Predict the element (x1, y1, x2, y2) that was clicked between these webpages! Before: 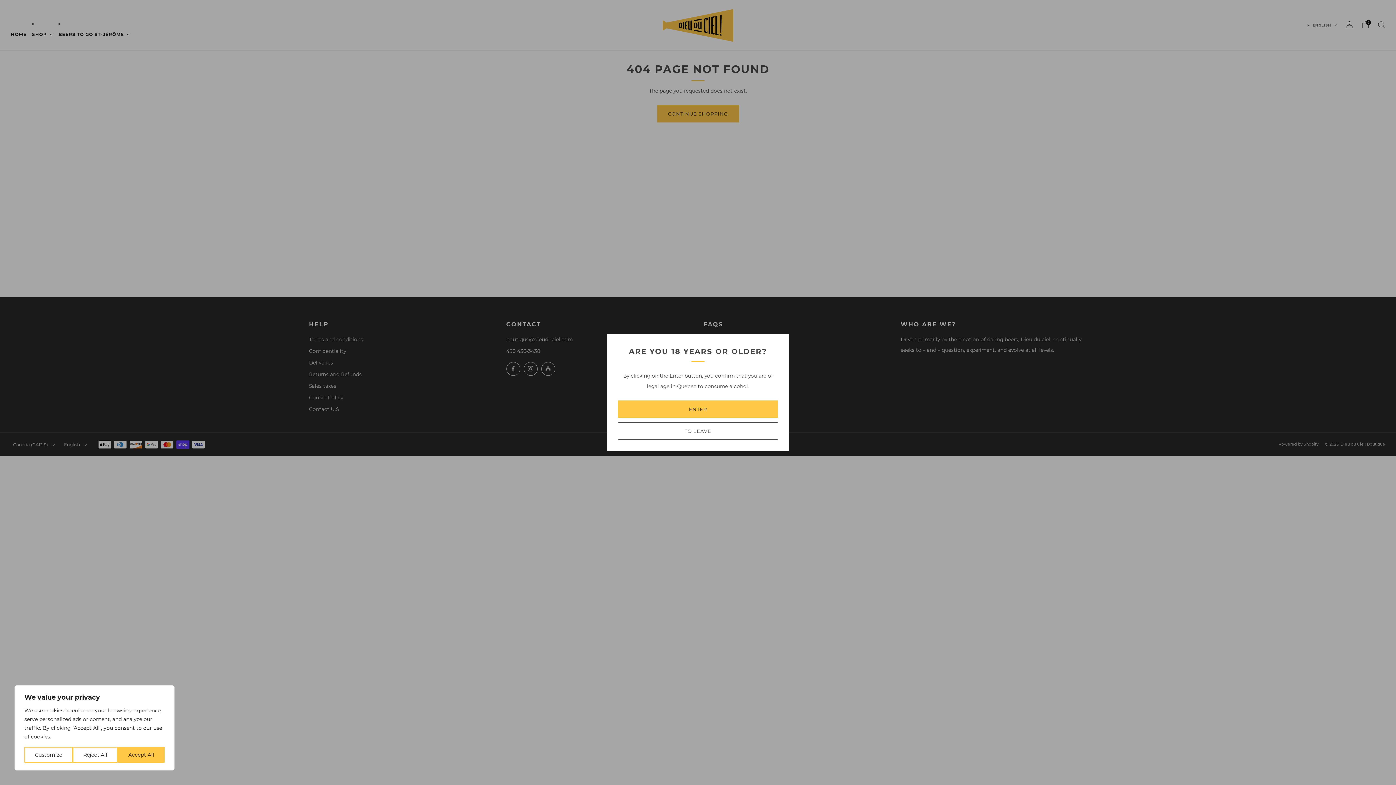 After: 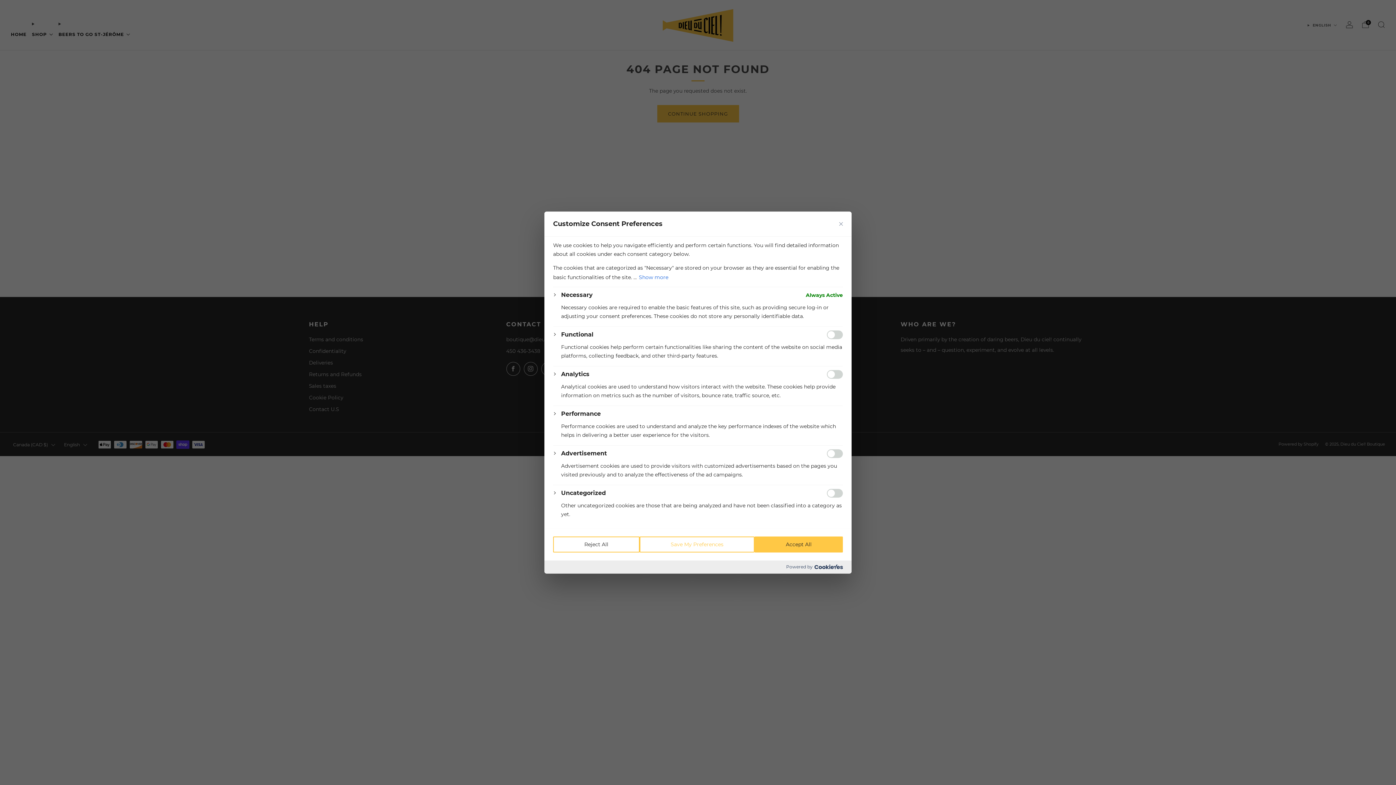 Action: bbox: (24, 747, 72, 763) label: Customize